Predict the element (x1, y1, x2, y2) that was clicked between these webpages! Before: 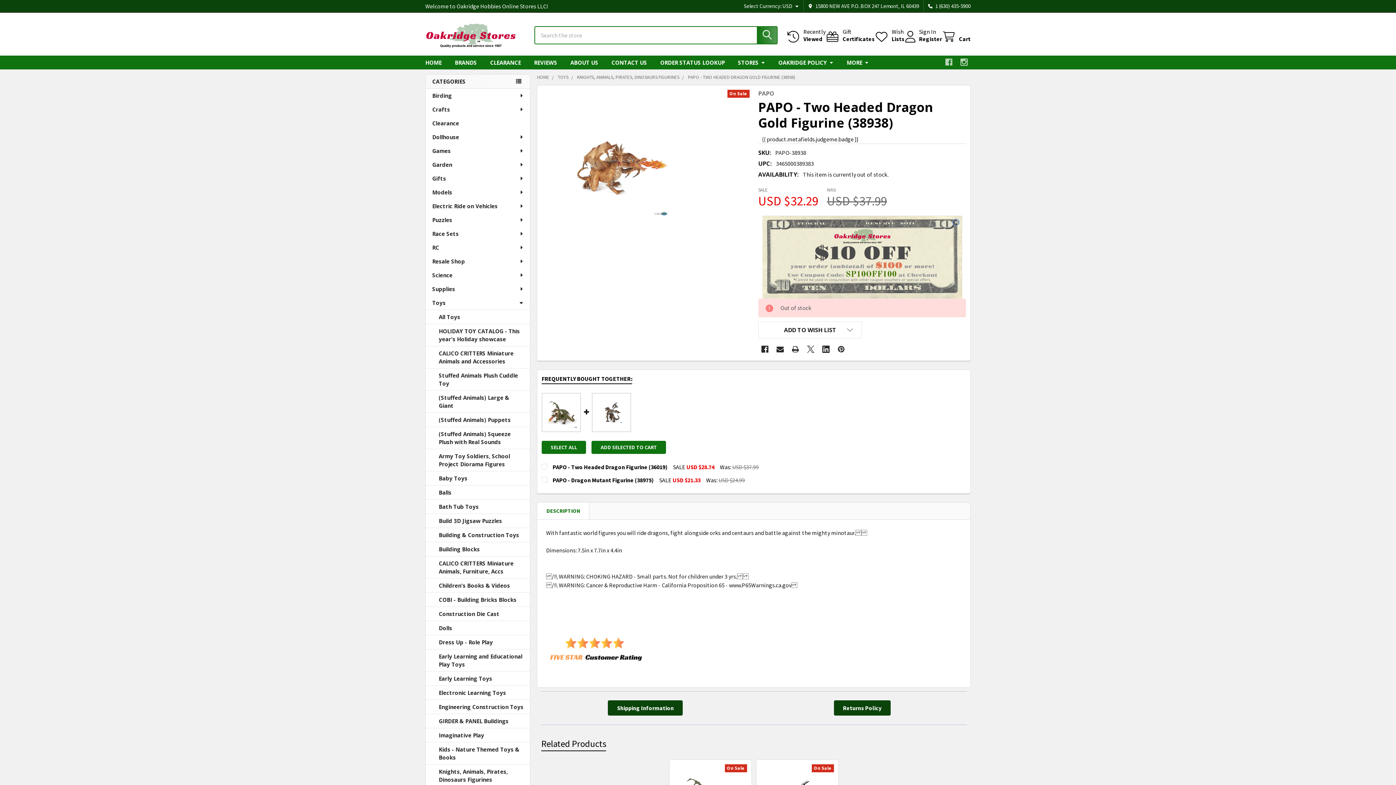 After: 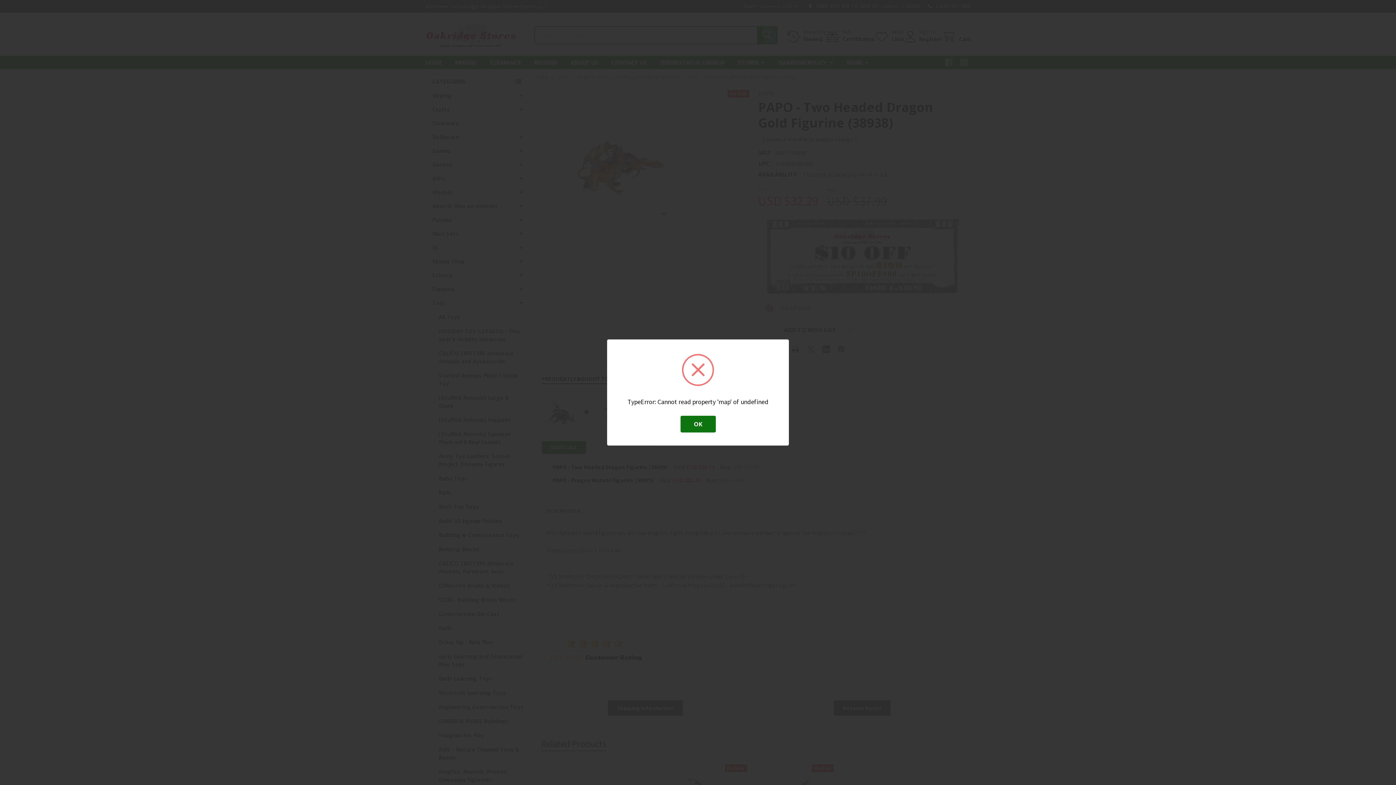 Action: label: ADD SELECTED TO CART bbox: (591, 441, 666, 454)